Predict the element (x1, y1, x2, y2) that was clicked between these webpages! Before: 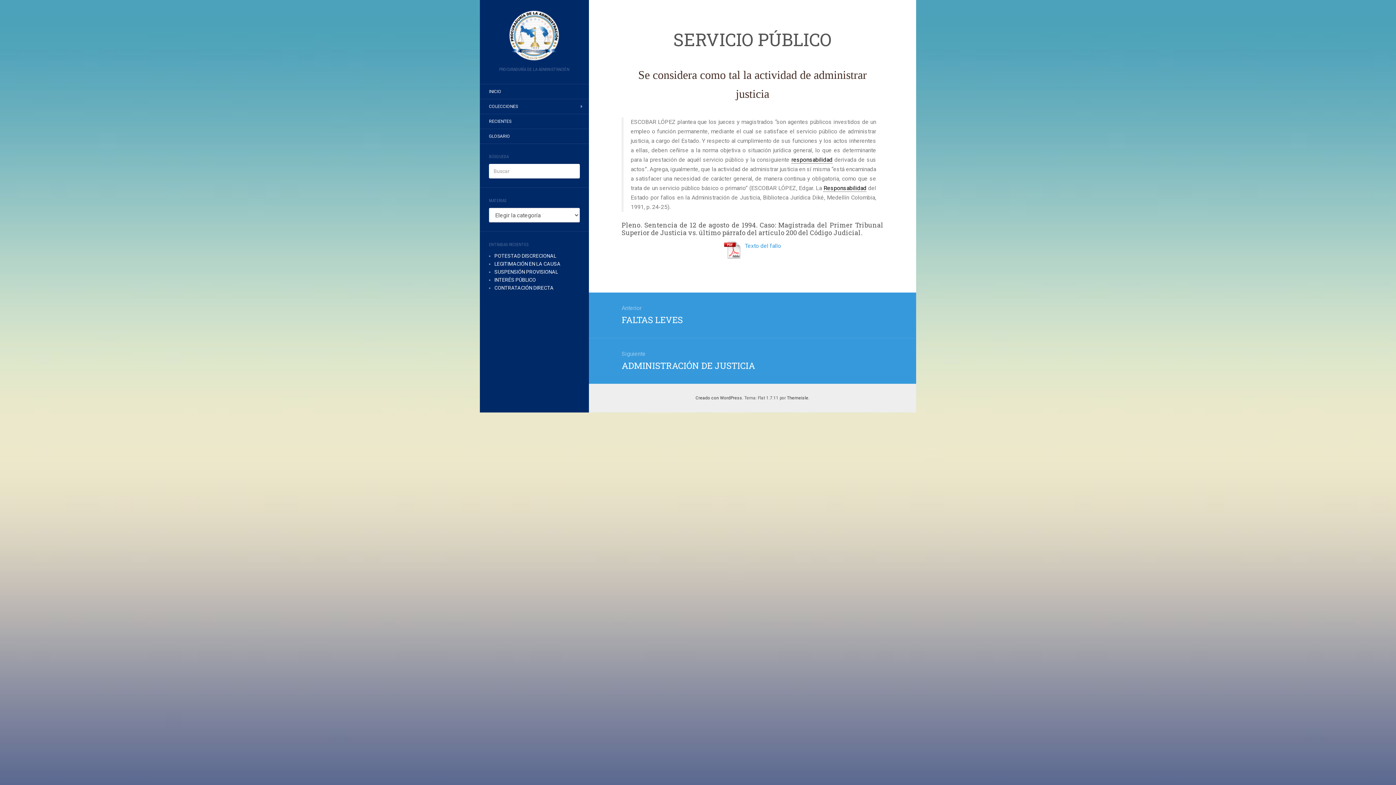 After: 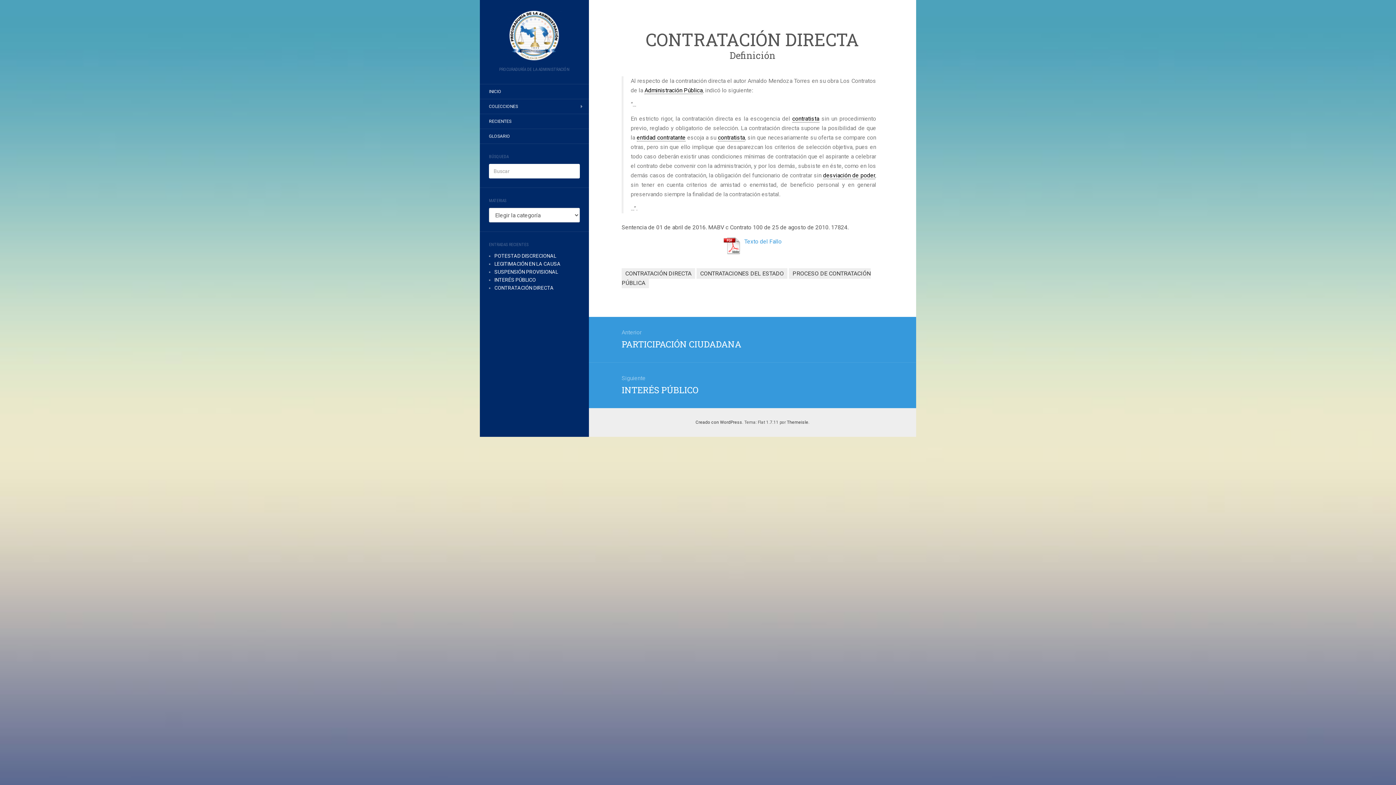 Action: label: CONTRATACIÓN DIRECTA bbox: (494, 285, 553, 290)